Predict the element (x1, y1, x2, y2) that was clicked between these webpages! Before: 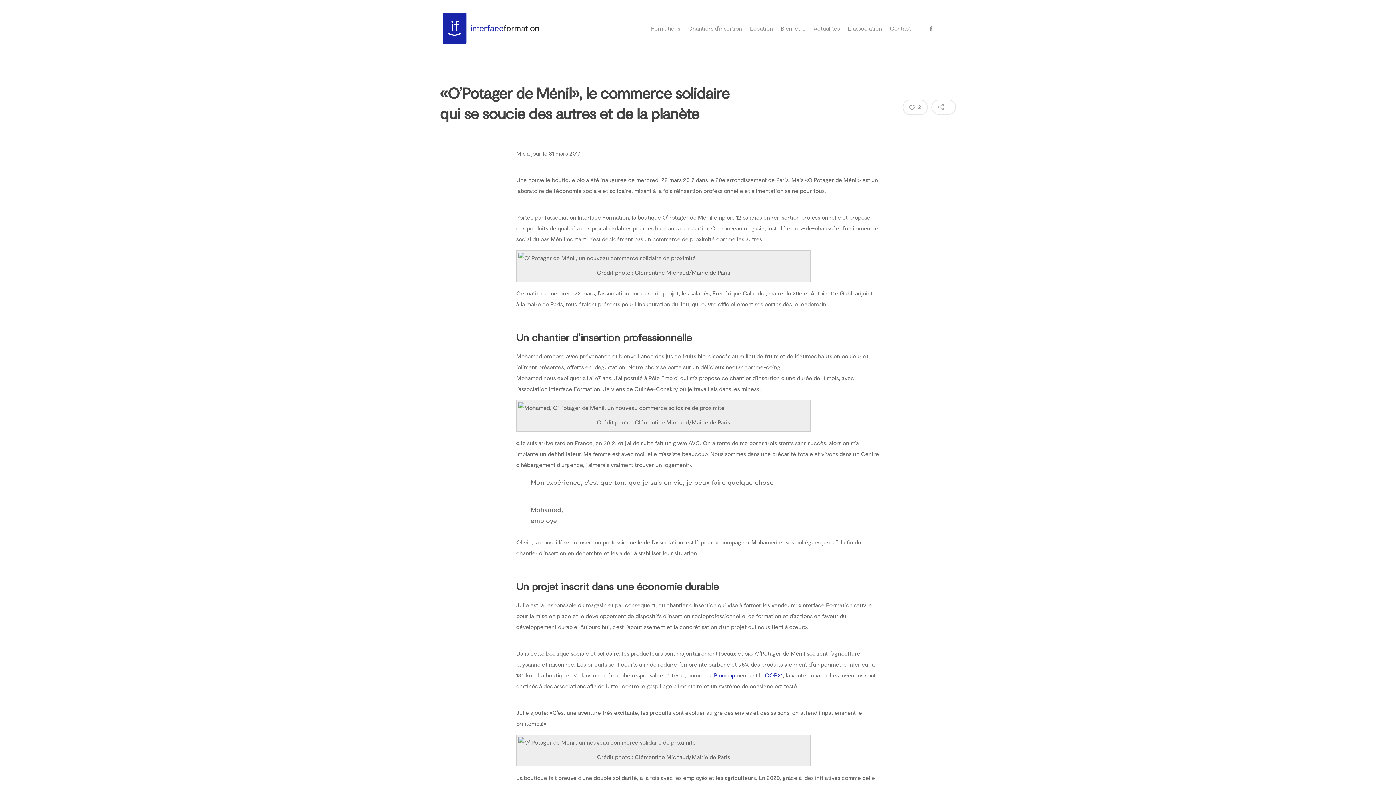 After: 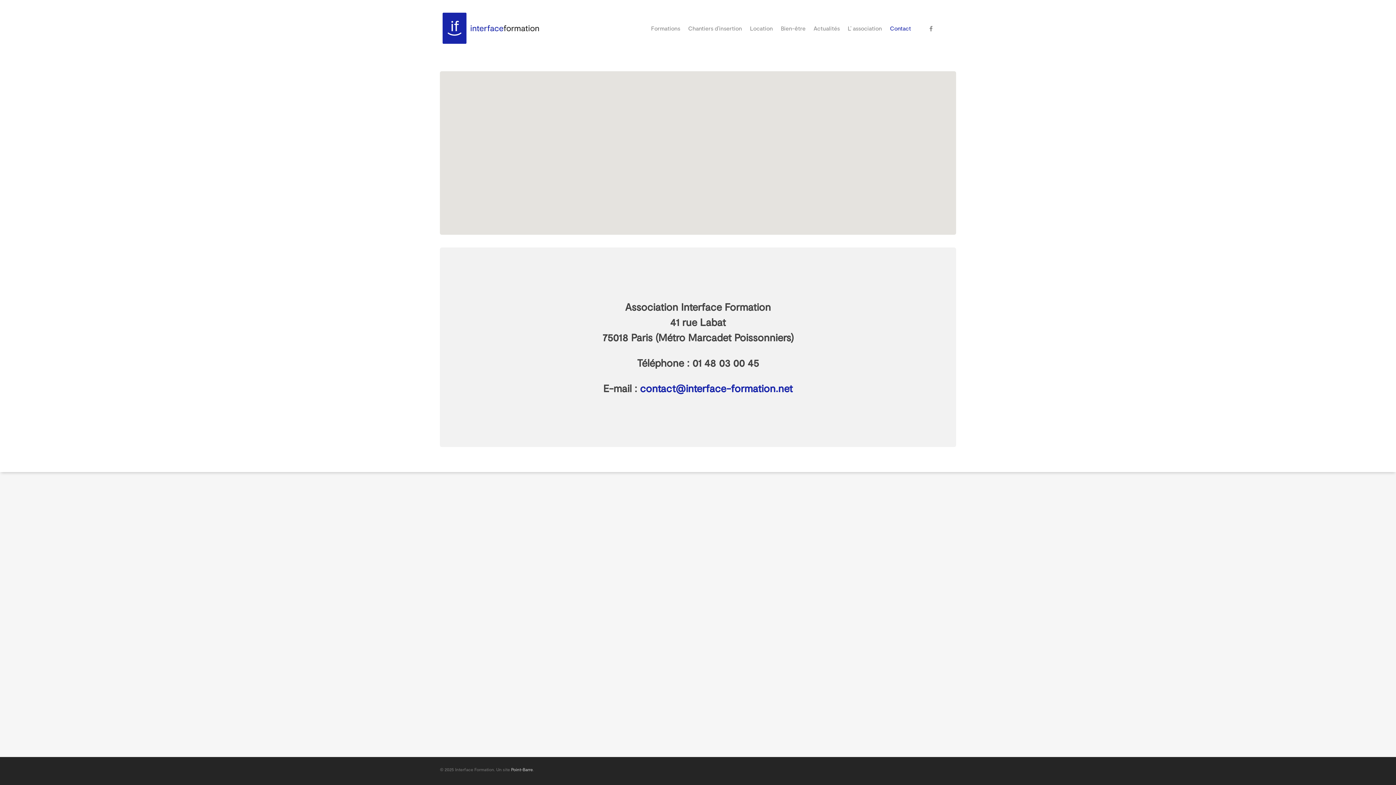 Action: bbox: (886, 10, 914, 56) label: Contact